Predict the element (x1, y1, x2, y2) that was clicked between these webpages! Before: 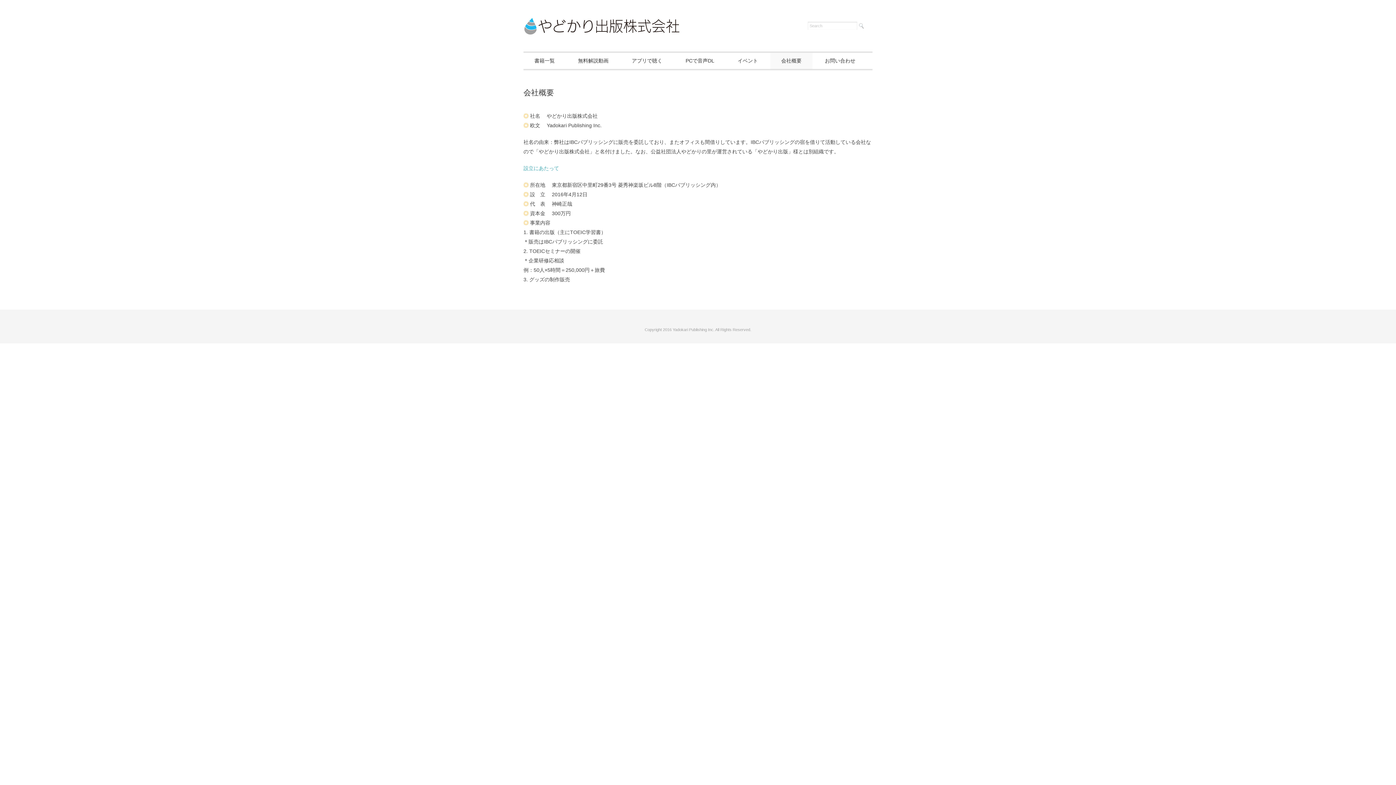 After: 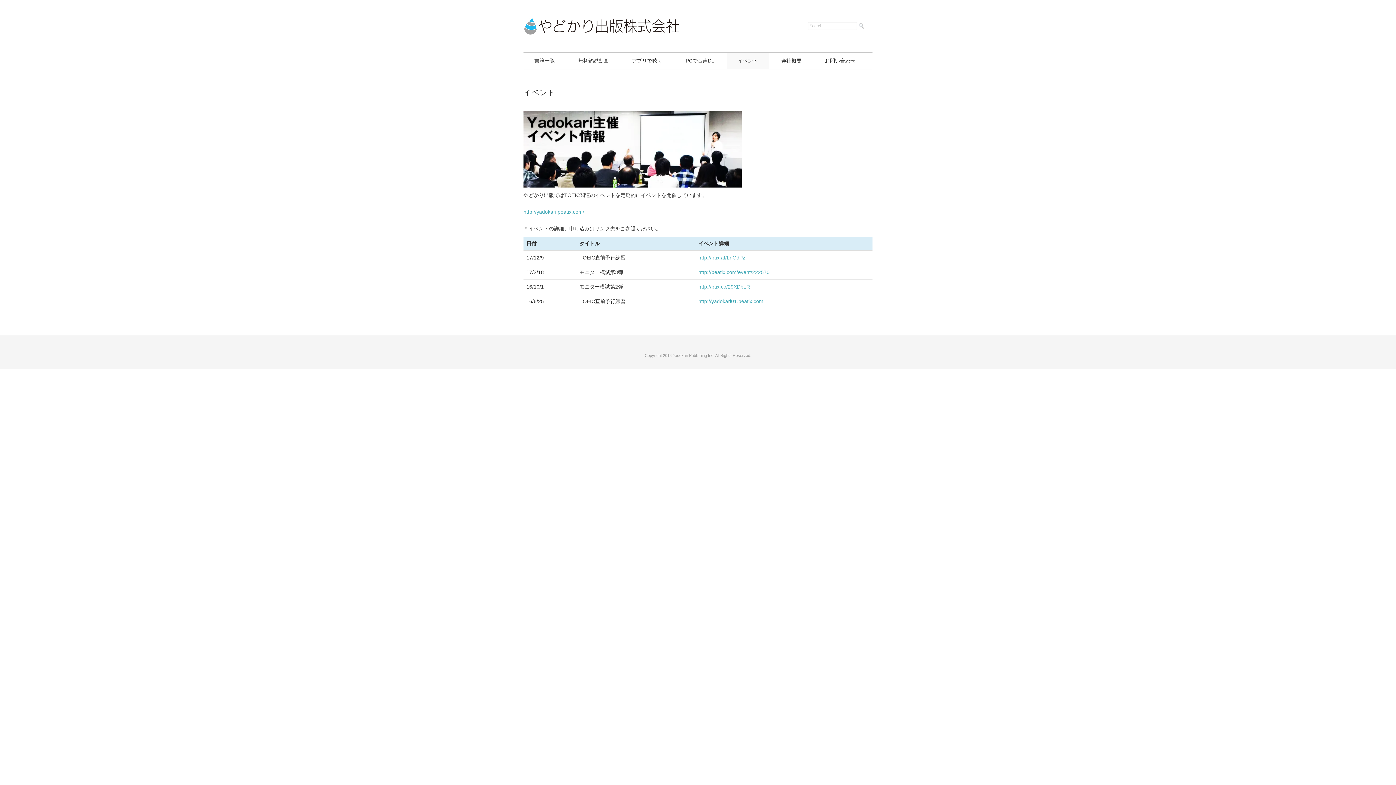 Action: label: イベント bbox: (726, 52, 769, 69)